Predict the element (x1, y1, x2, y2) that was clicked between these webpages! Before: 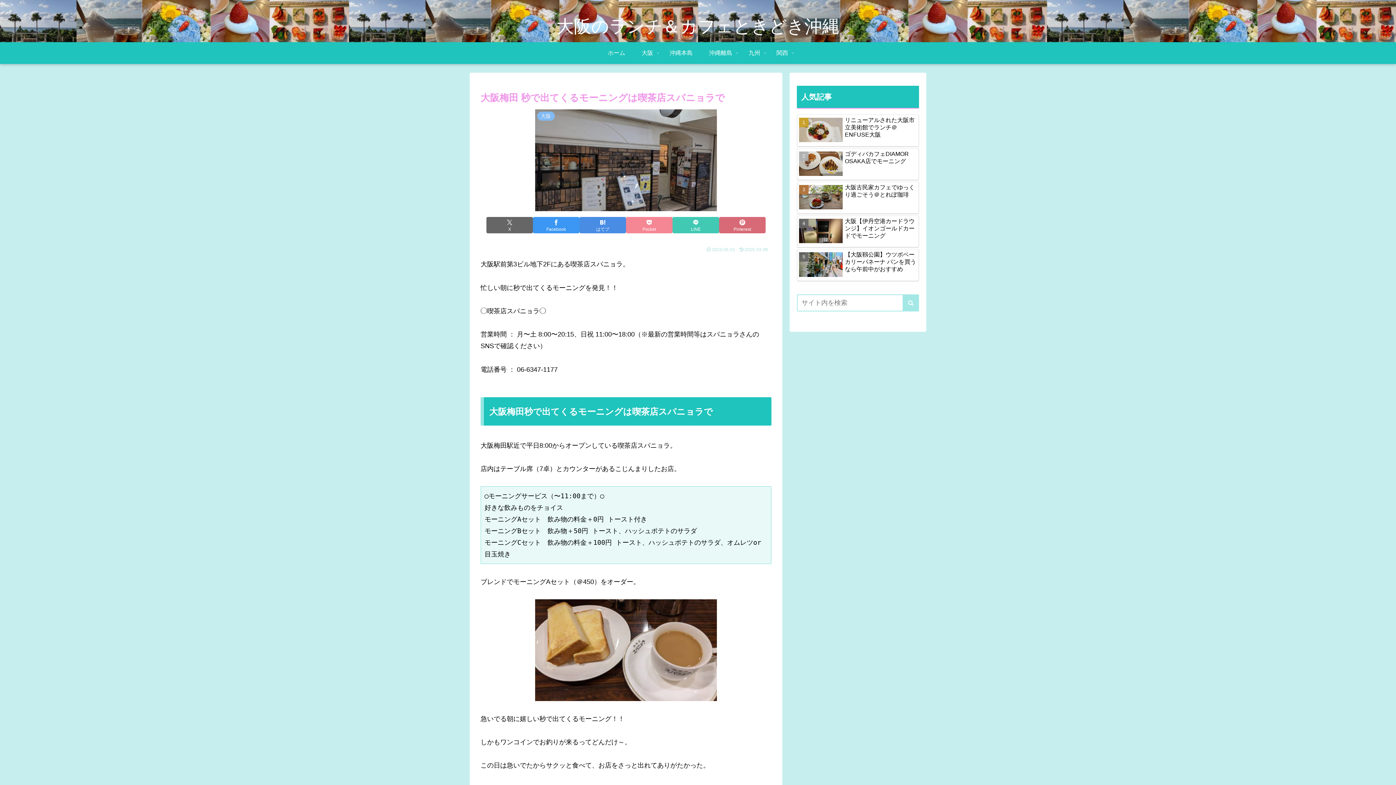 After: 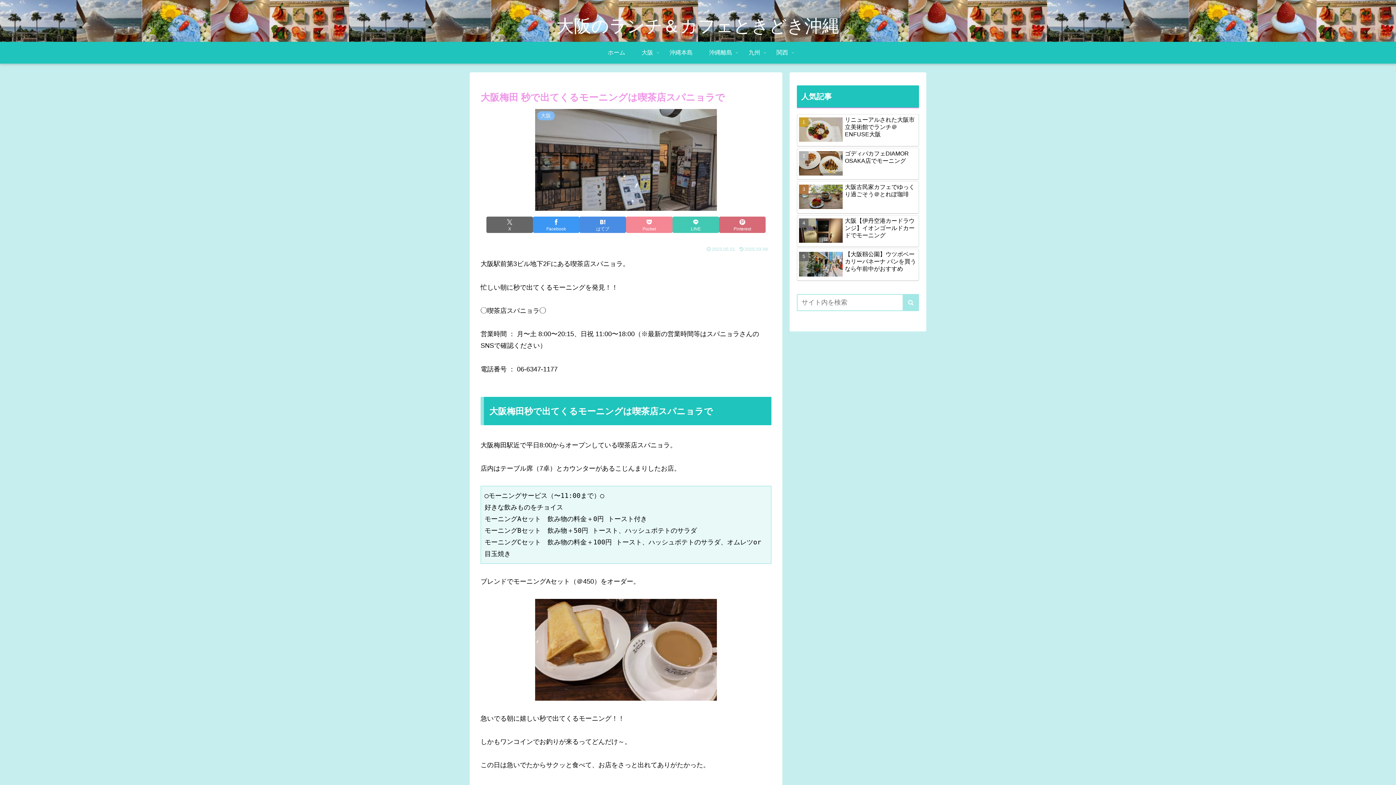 Action: bbox: (1378, 767, 1392, 781) label: トップへ戻る